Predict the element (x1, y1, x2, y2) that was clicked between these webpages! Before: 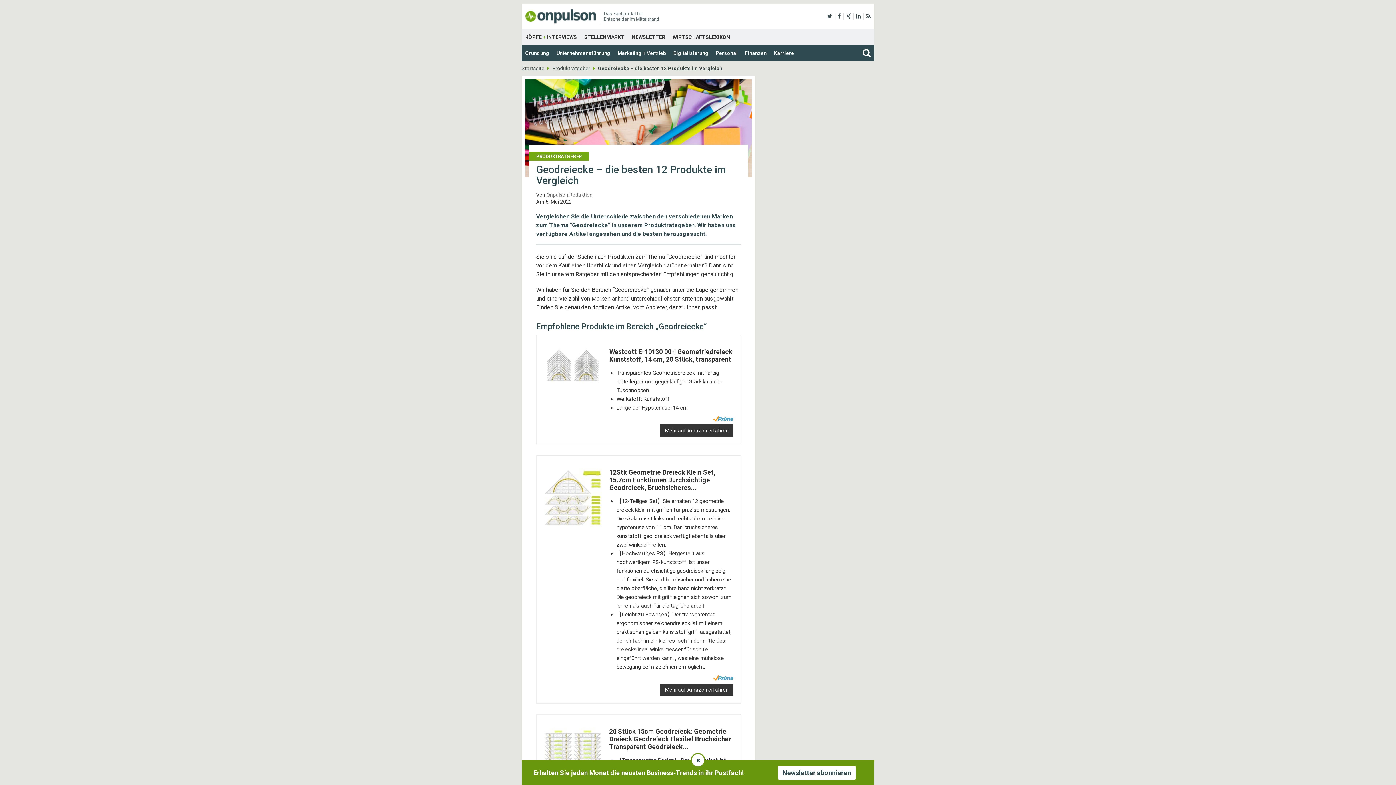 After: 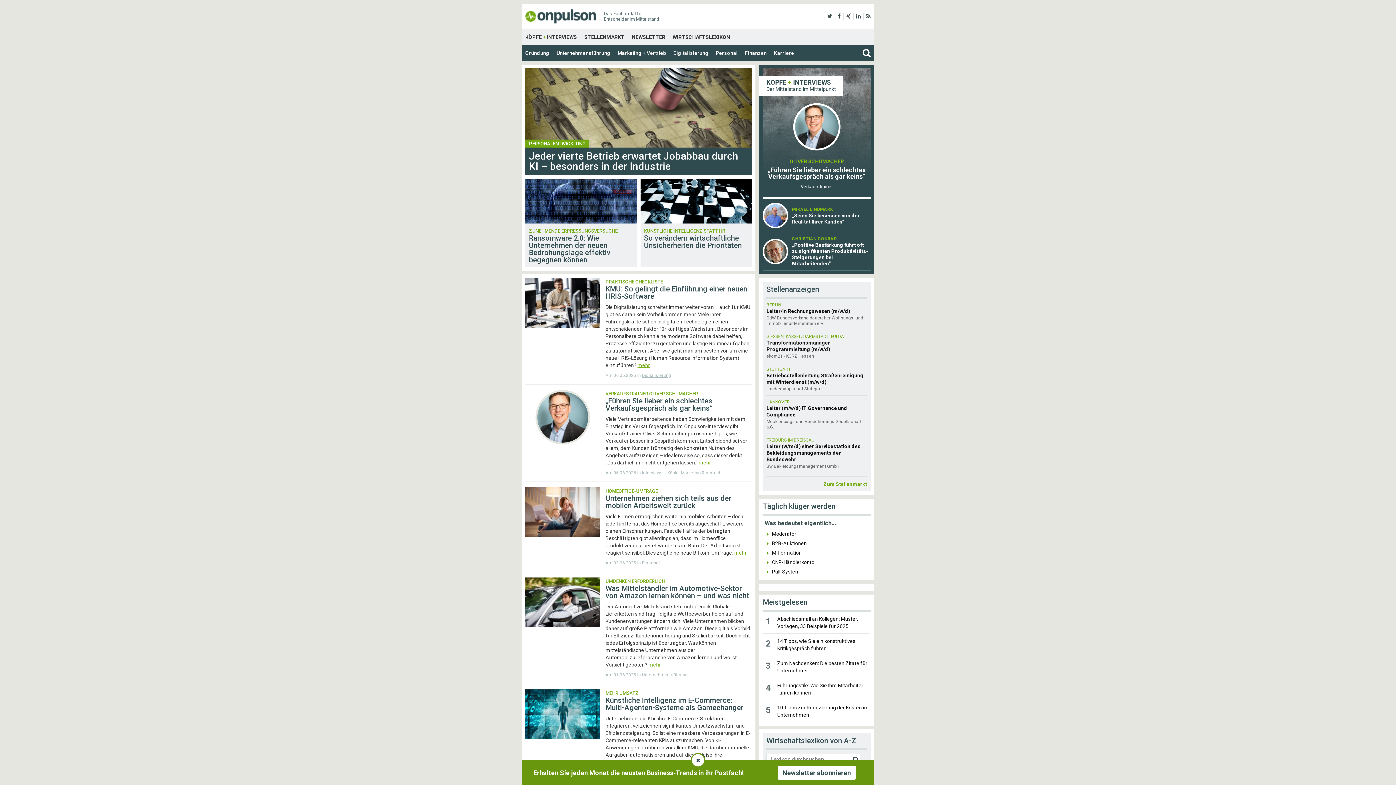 Action: bbox: (521, 12, 600, 18)